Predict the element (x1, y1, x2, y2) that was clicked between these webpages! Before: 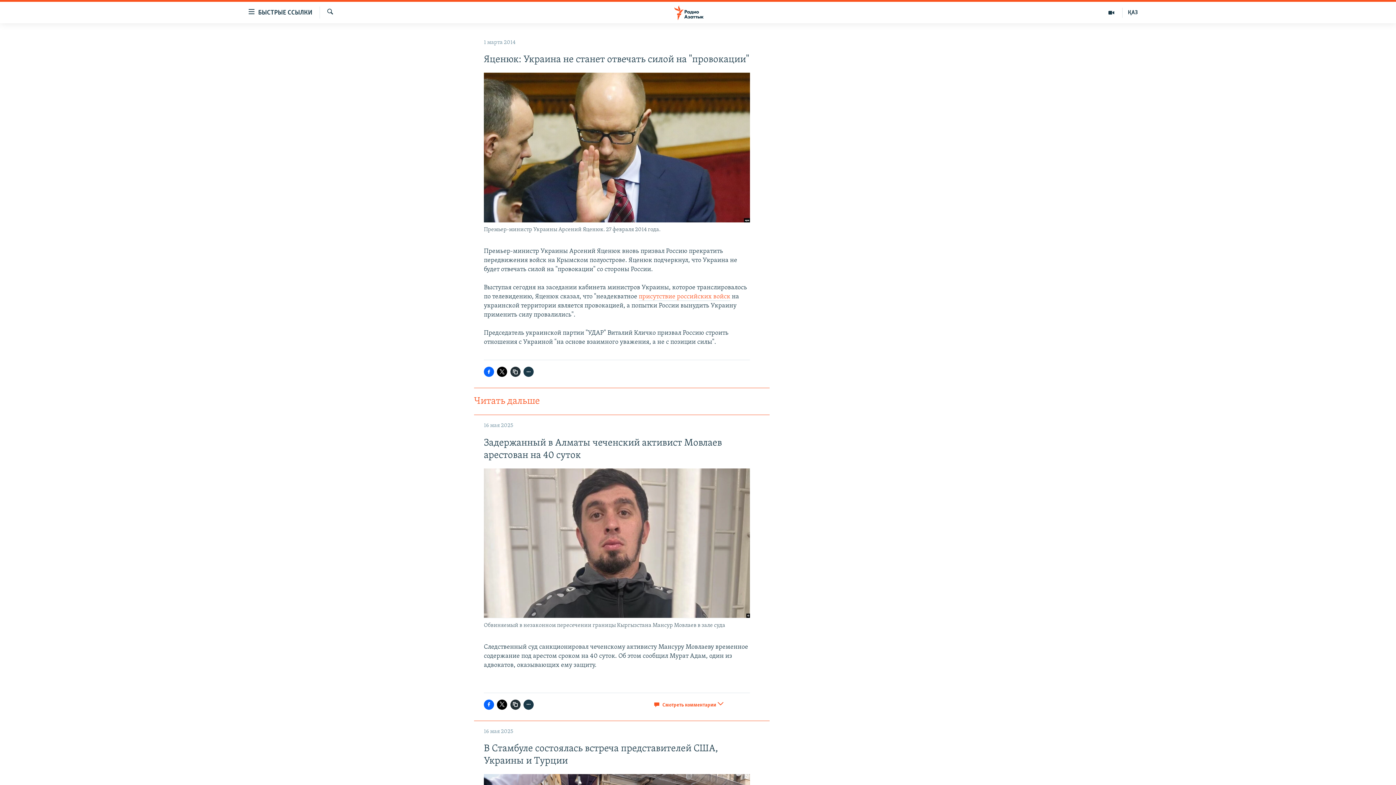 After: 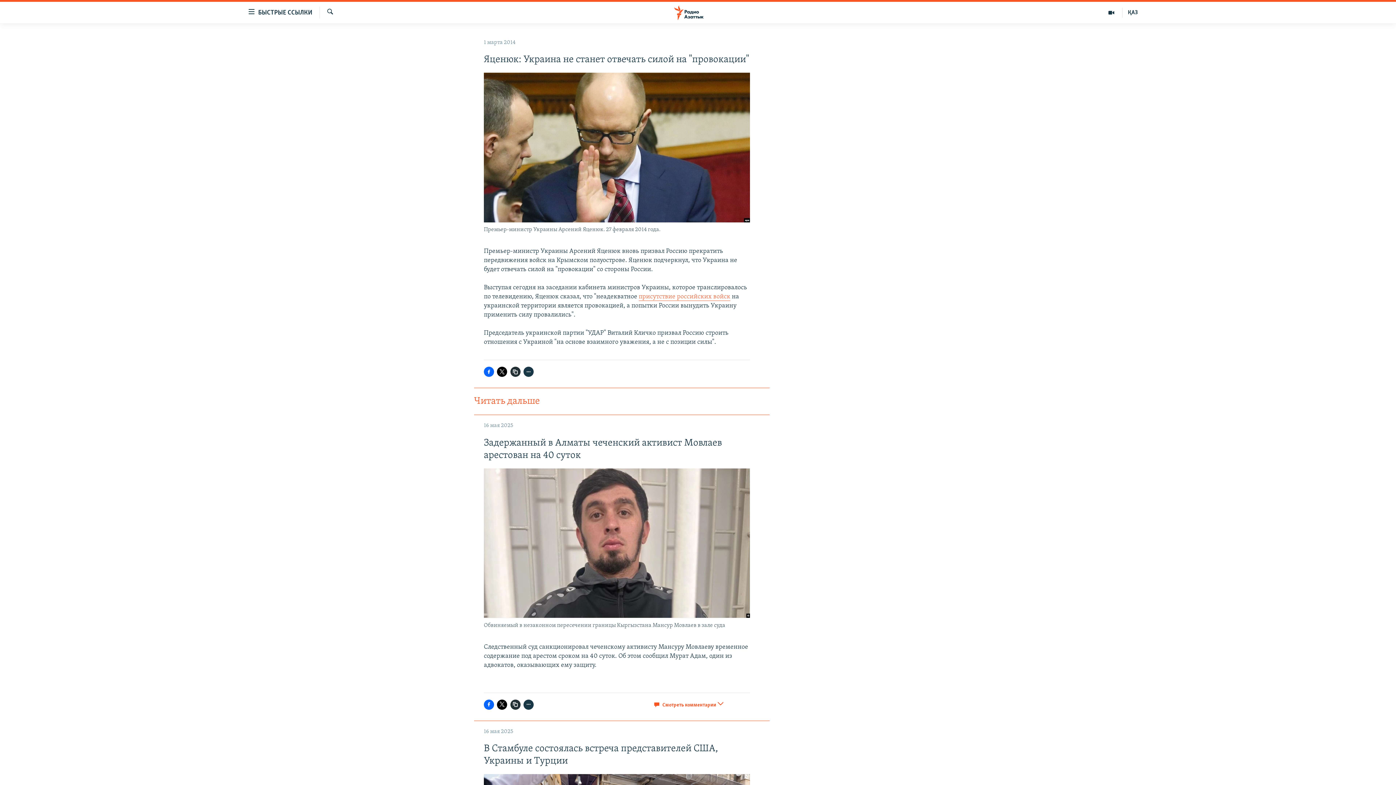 Action: bbox: (638, 293, 730, 301) label: присутствие российских войск